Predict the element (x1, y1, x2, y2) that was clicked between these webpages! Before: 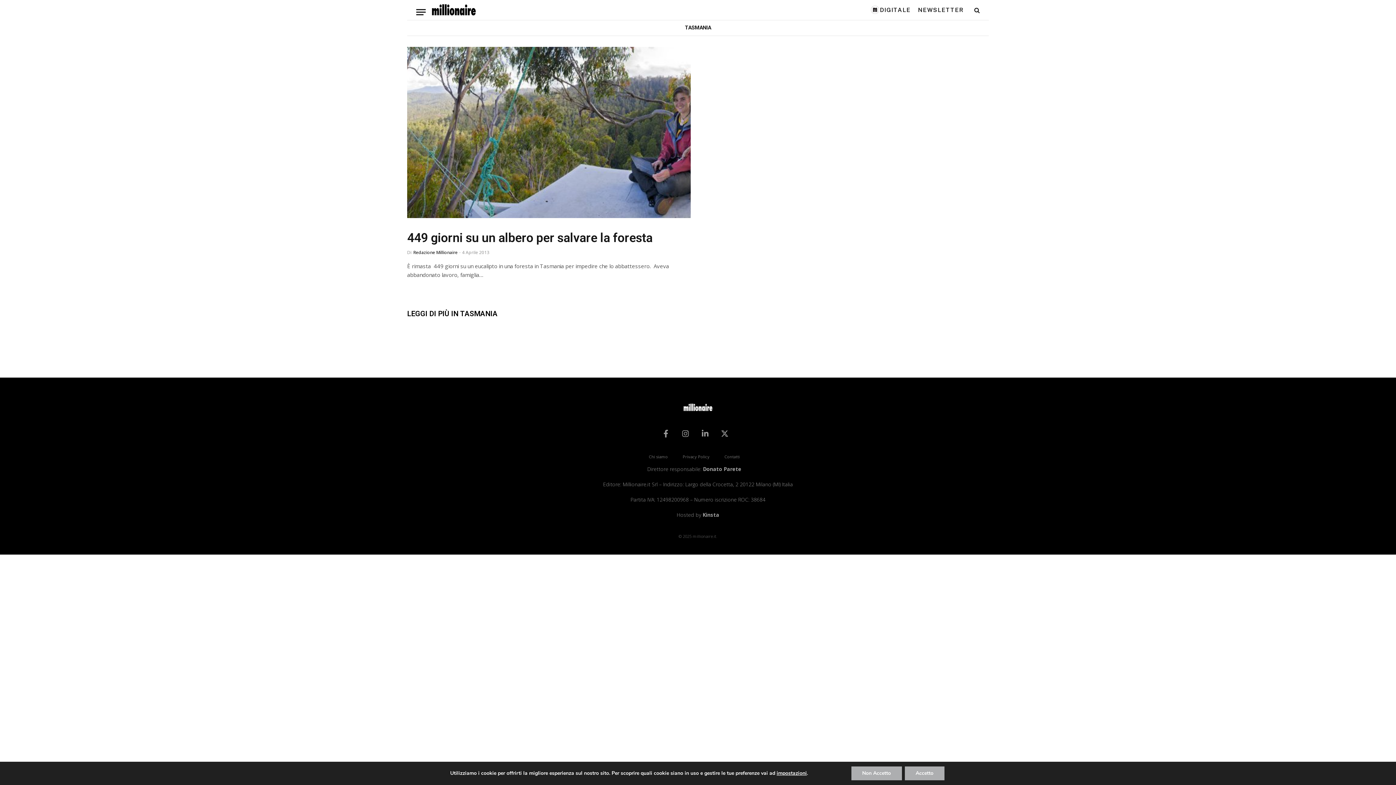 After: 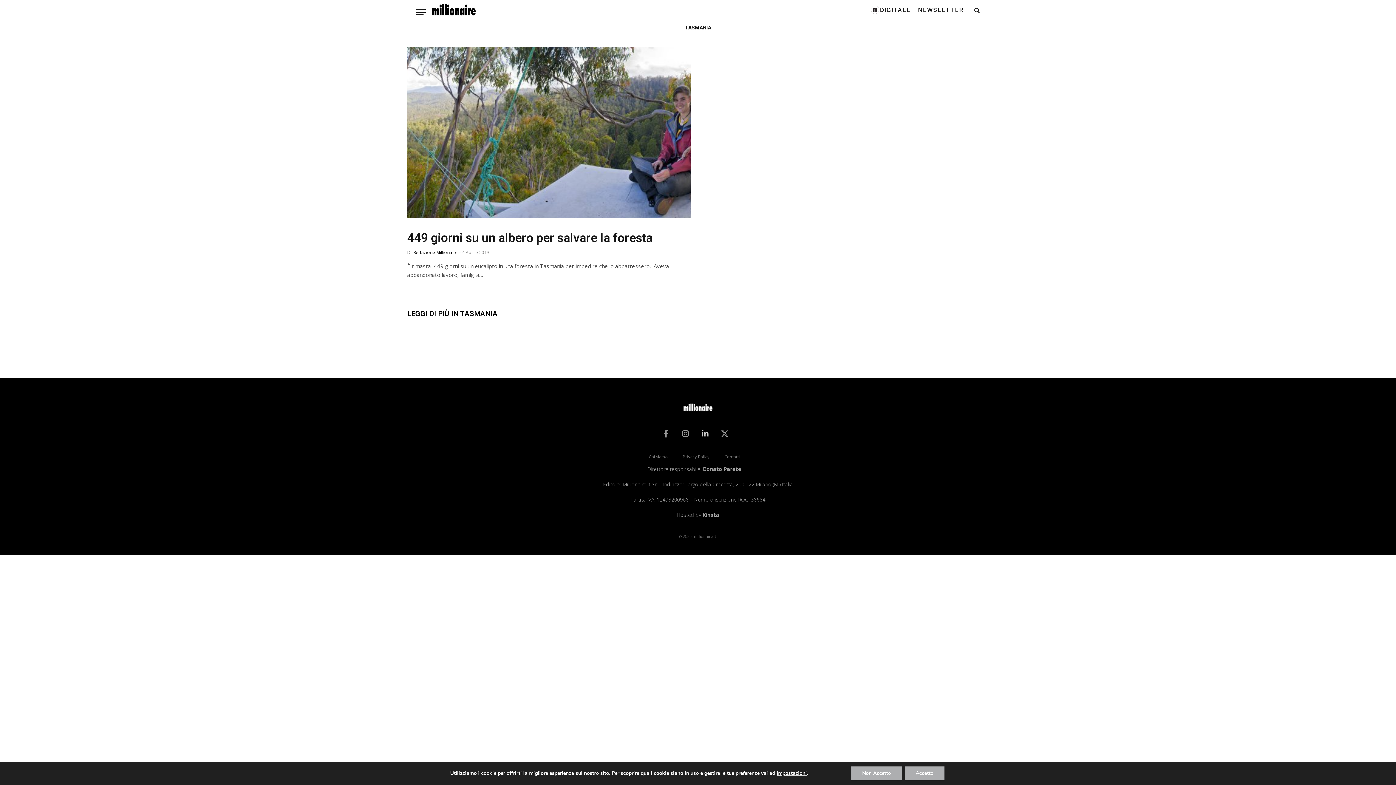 Action: bbox: (697, 426, 712, 441) label: Linkedin-in